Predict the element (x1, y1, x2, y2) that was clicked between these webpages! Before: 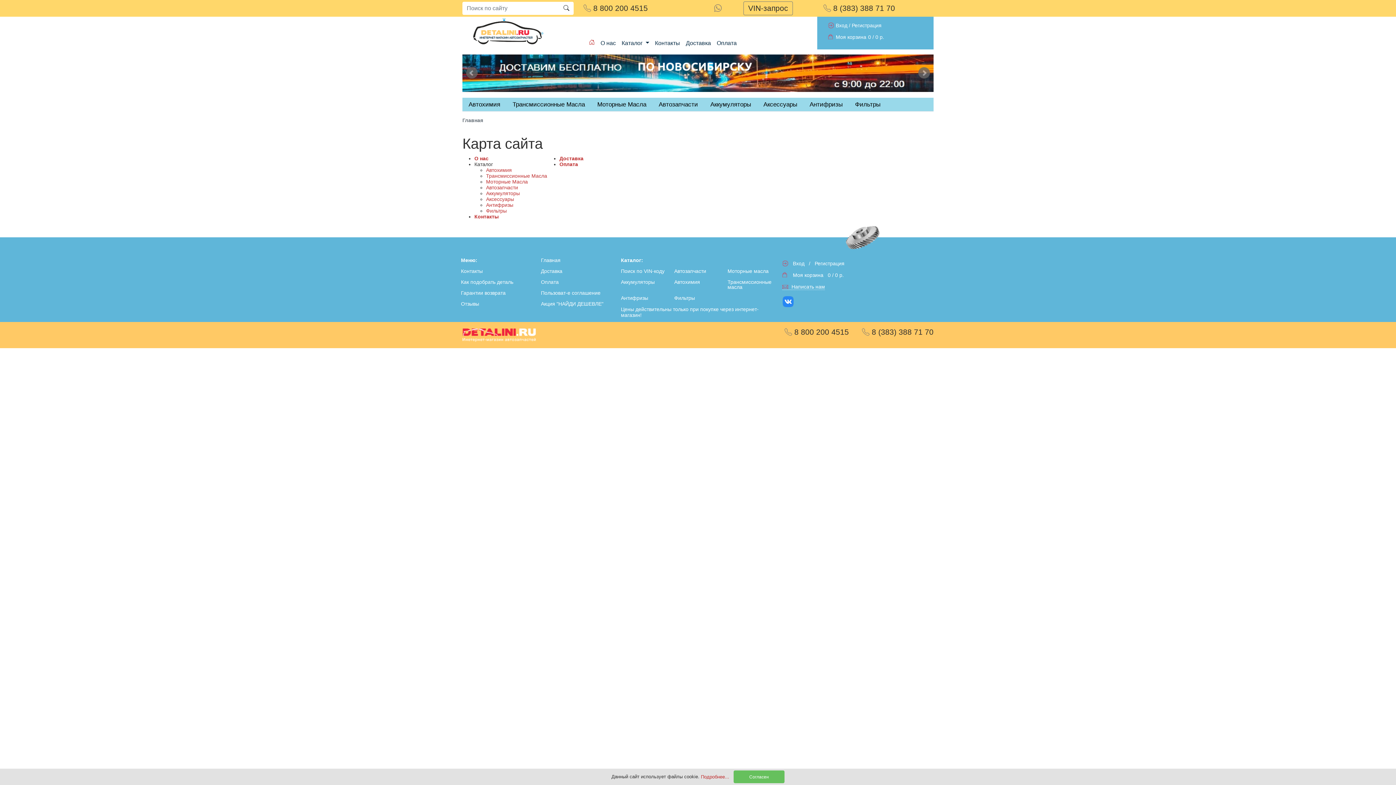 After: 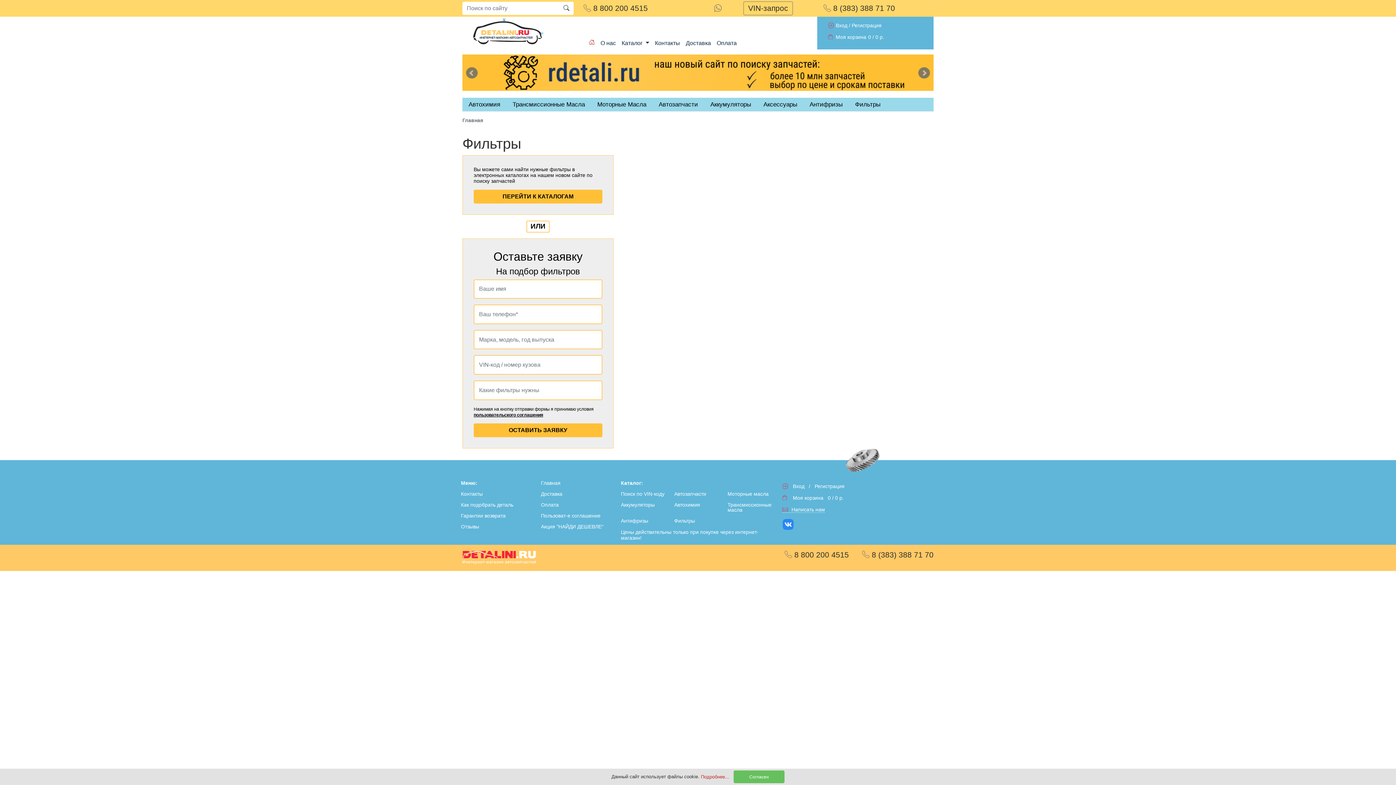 Action: label: Фильтры bbox: (849, 97, 886, 111)